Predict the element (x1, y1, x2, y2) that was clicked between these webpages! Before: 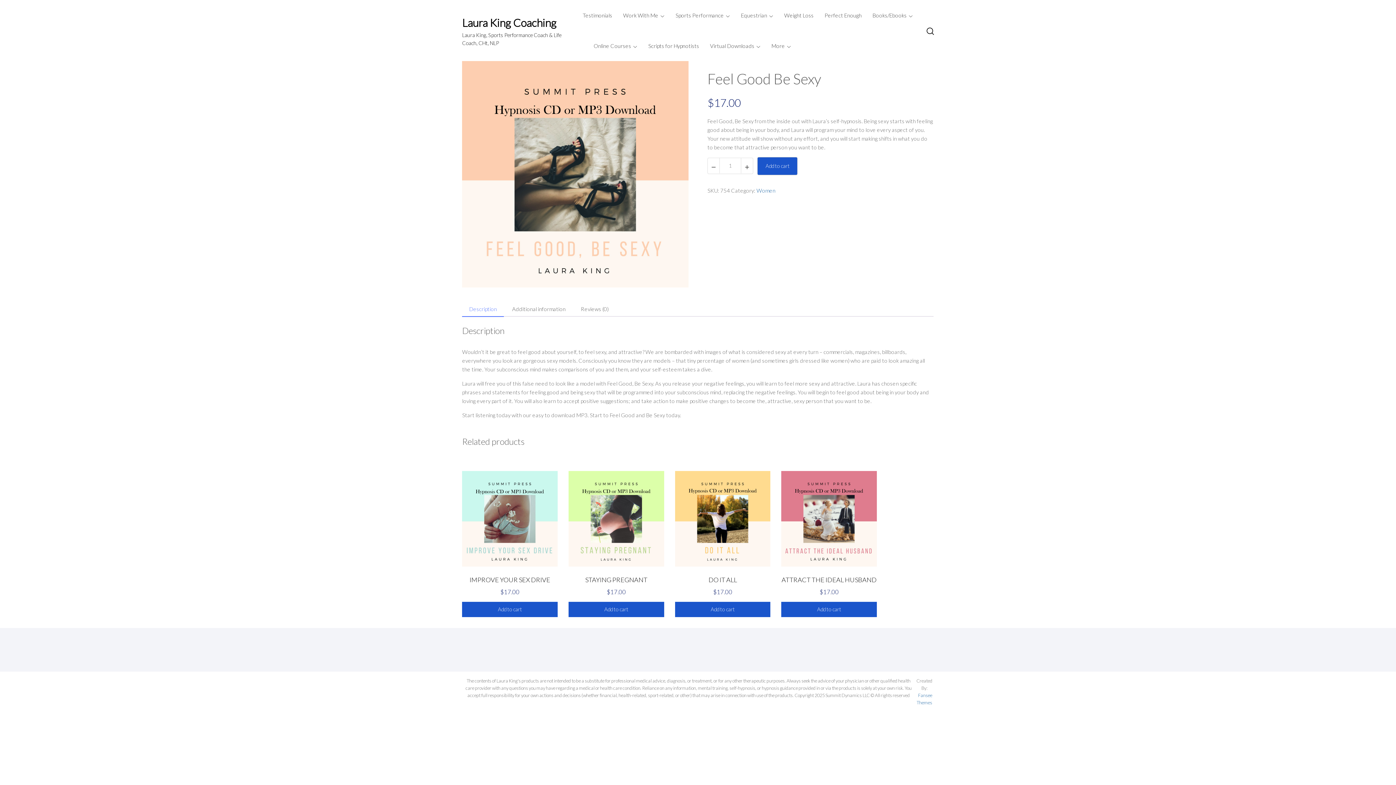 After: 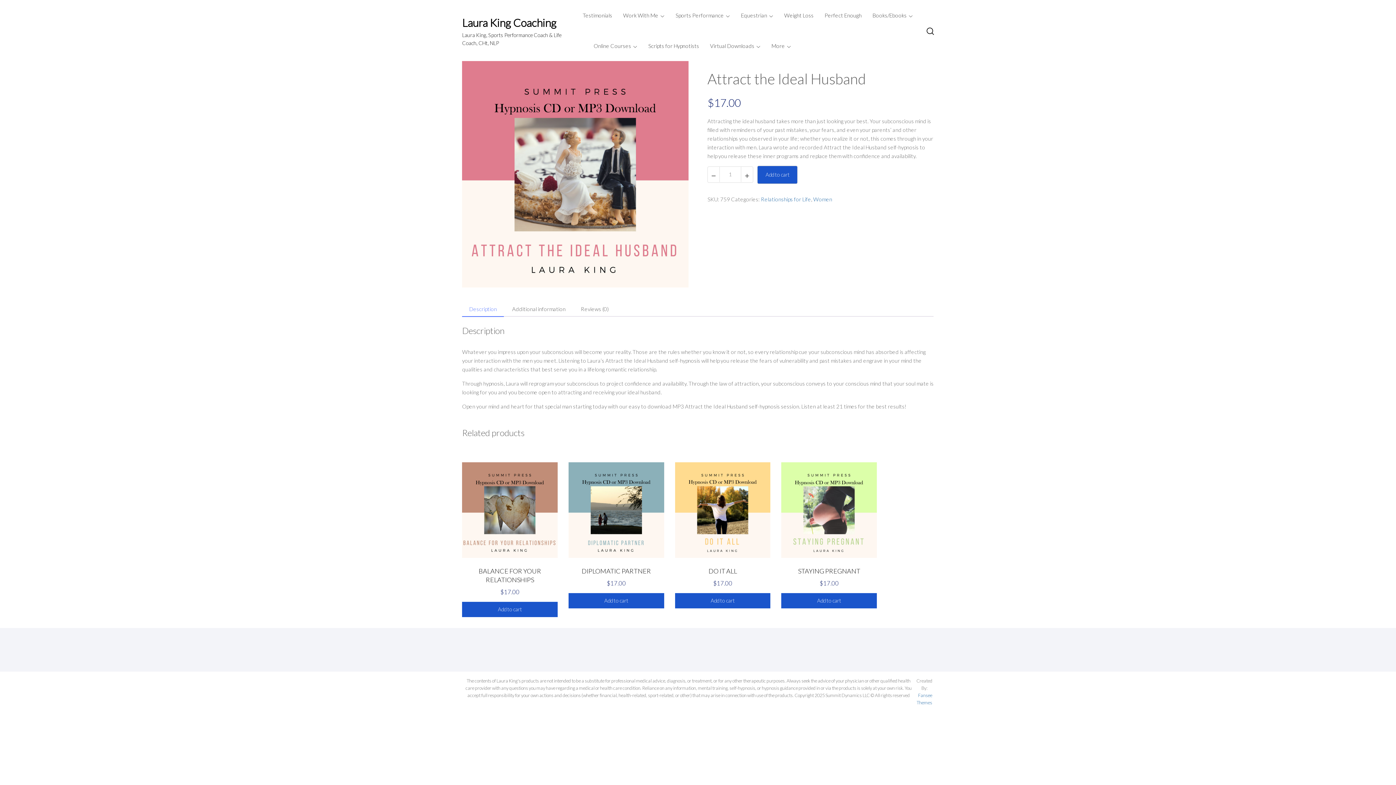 Action: label: ATTRACT THE IDEAL HUSBAND
$17.00 bbox: (781, 471, 877, 597)